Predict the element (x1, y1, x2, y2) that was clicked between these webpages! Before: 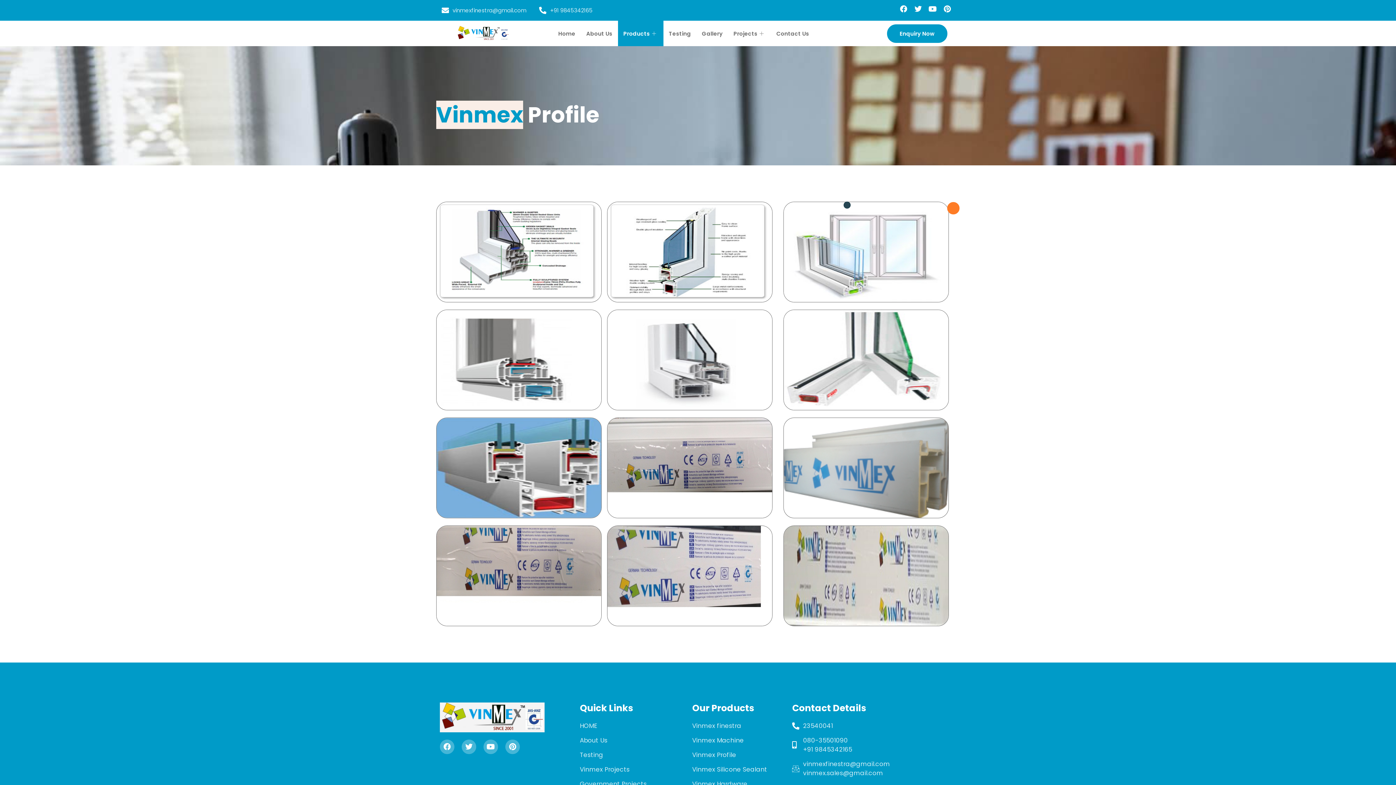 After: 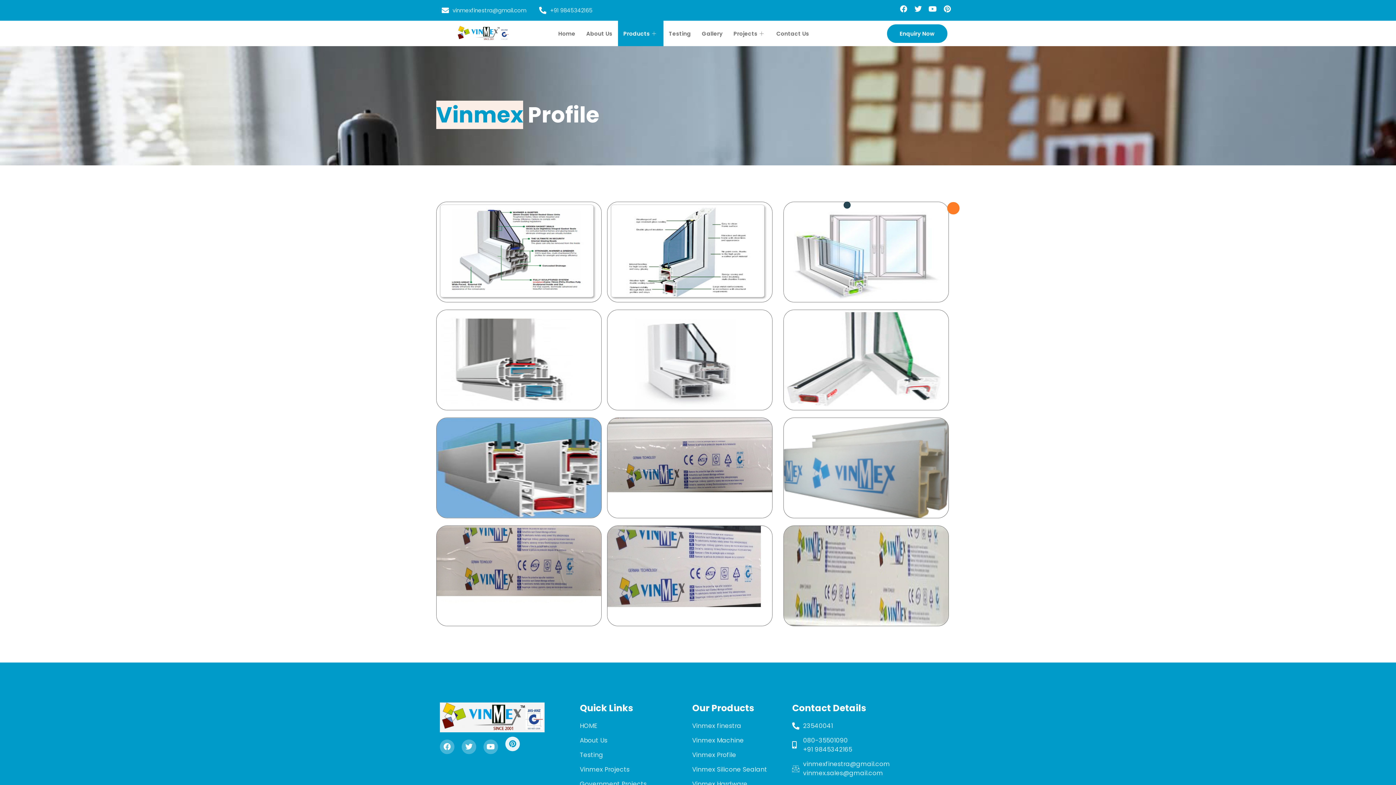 Action: bbox: (505, 740, 520, 754) label: Pinterest